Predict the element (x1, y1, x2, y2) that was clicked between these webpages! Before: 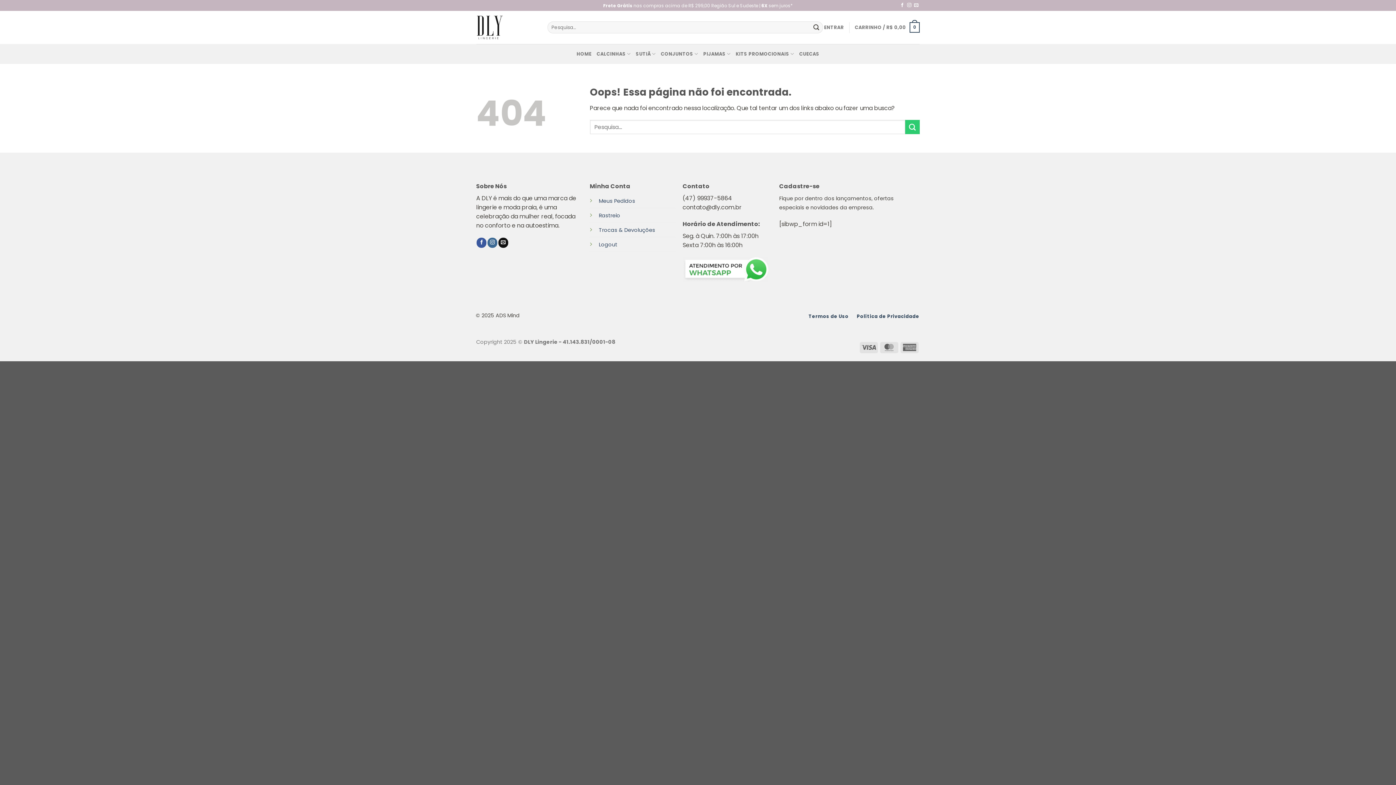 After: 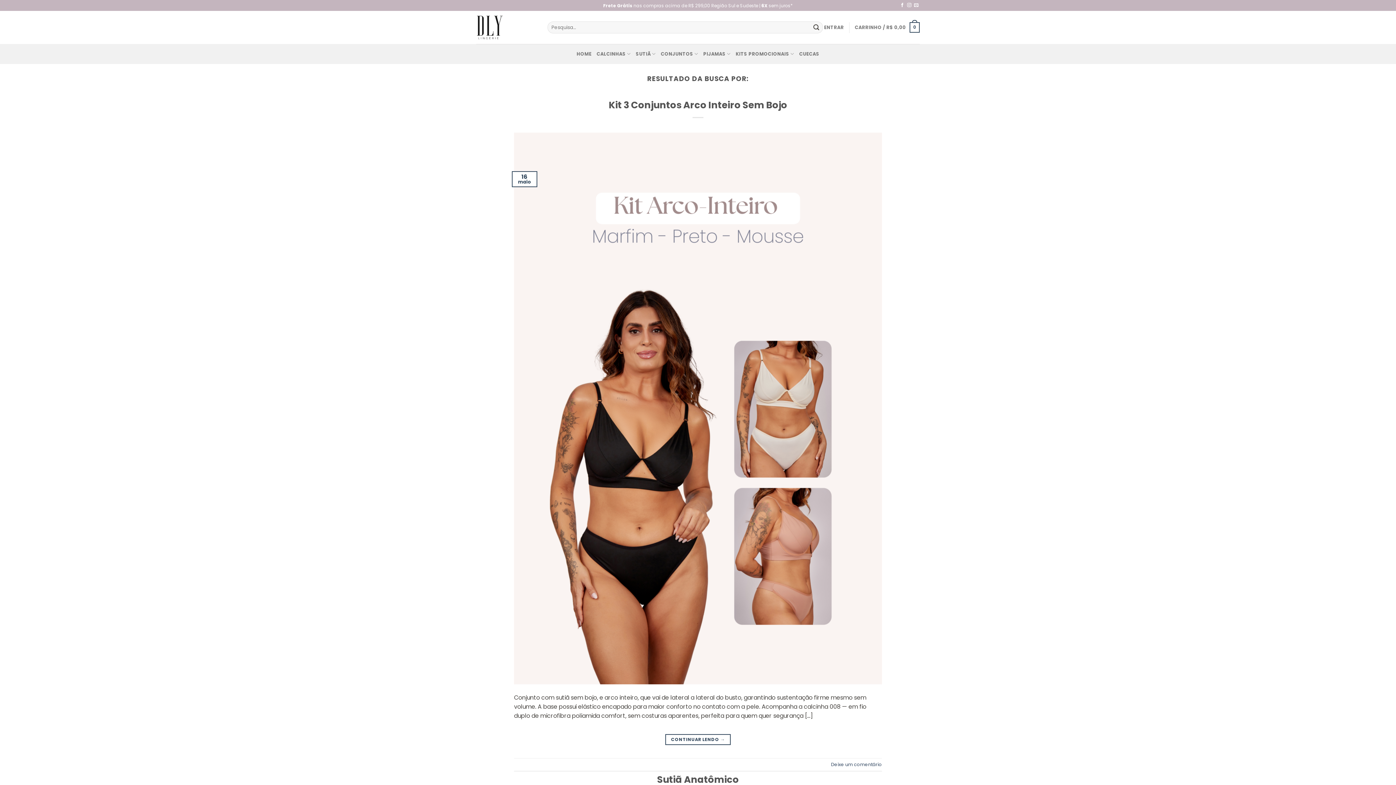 Action: label: Enviar bbox: (905, 120, 920, 134)